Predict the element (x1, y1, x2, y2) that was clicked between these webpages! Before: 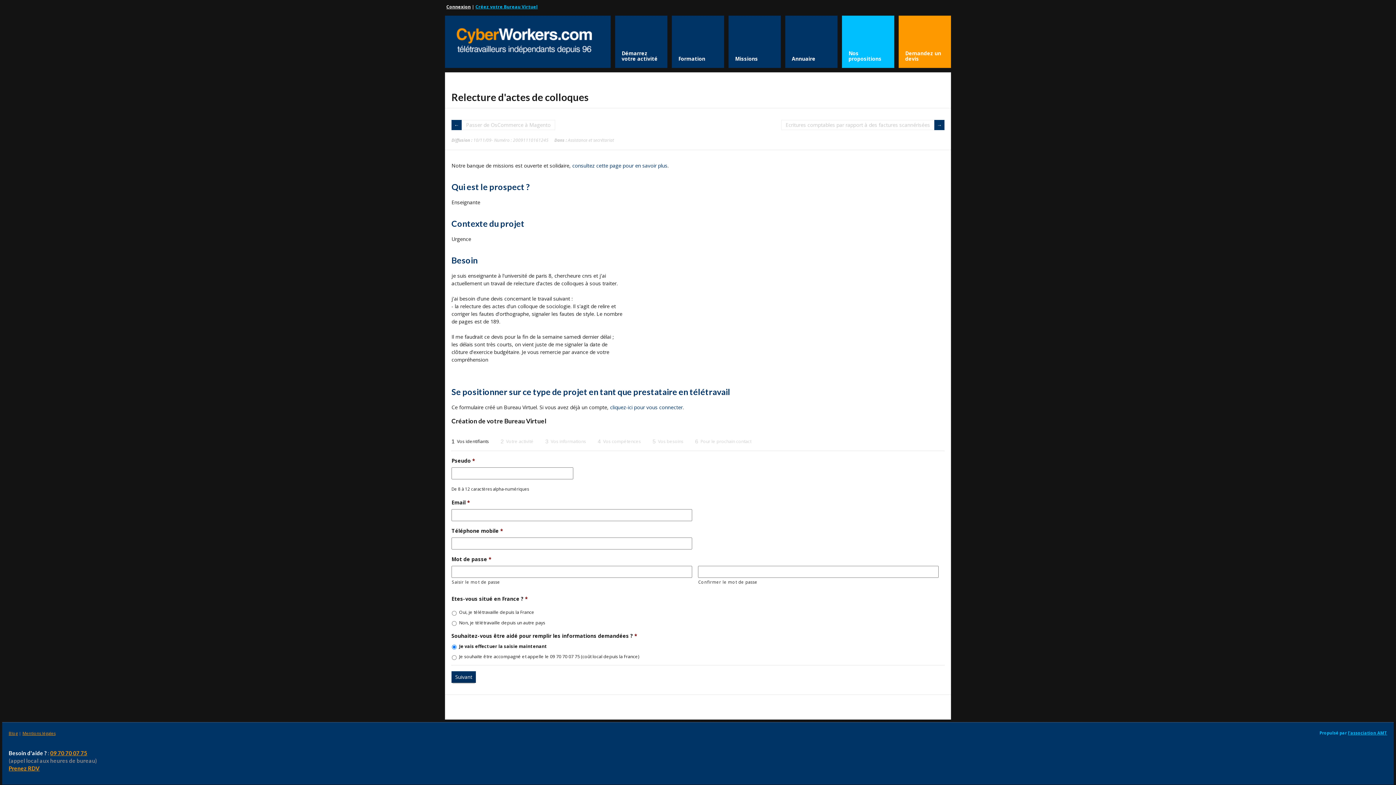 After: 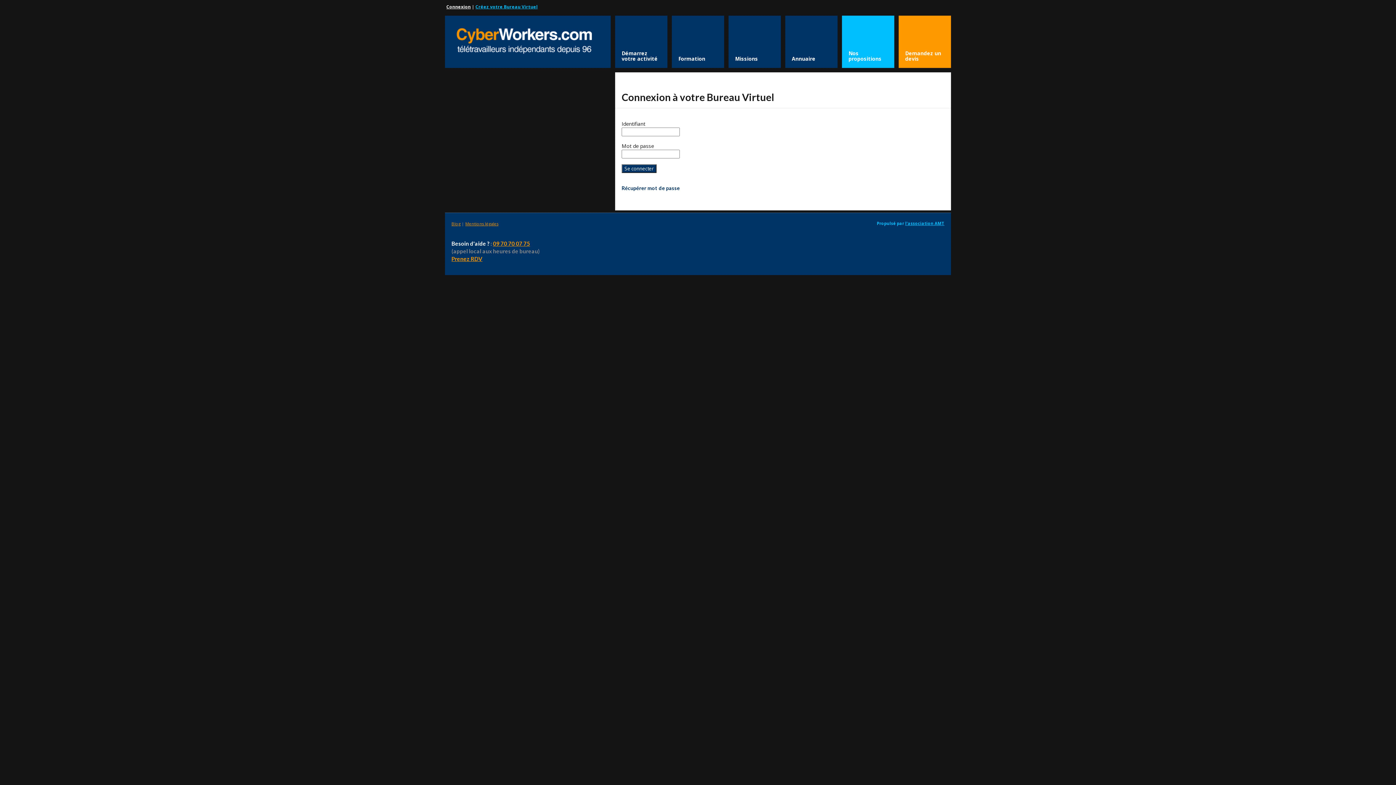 Action: bbox: (446, 3, 470, 9) label: Connexion